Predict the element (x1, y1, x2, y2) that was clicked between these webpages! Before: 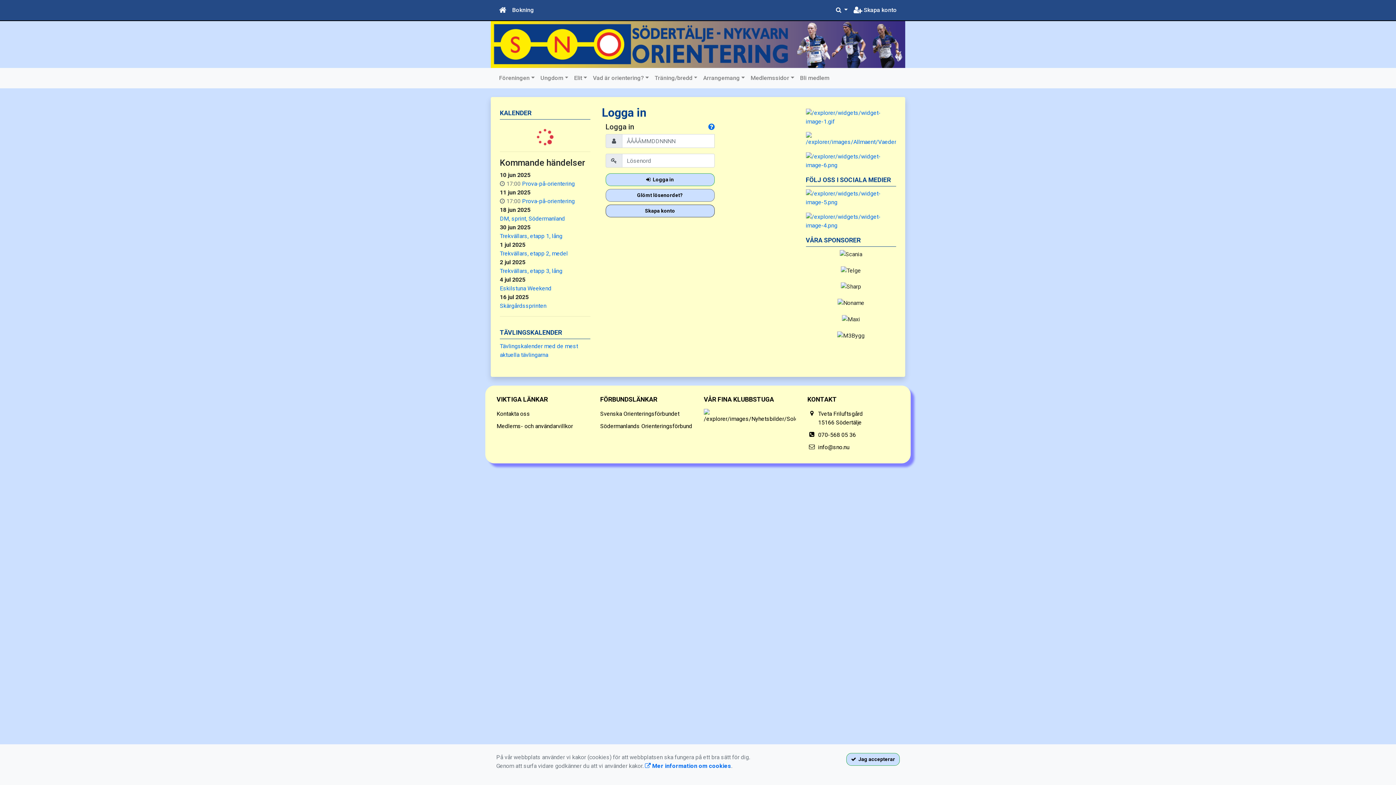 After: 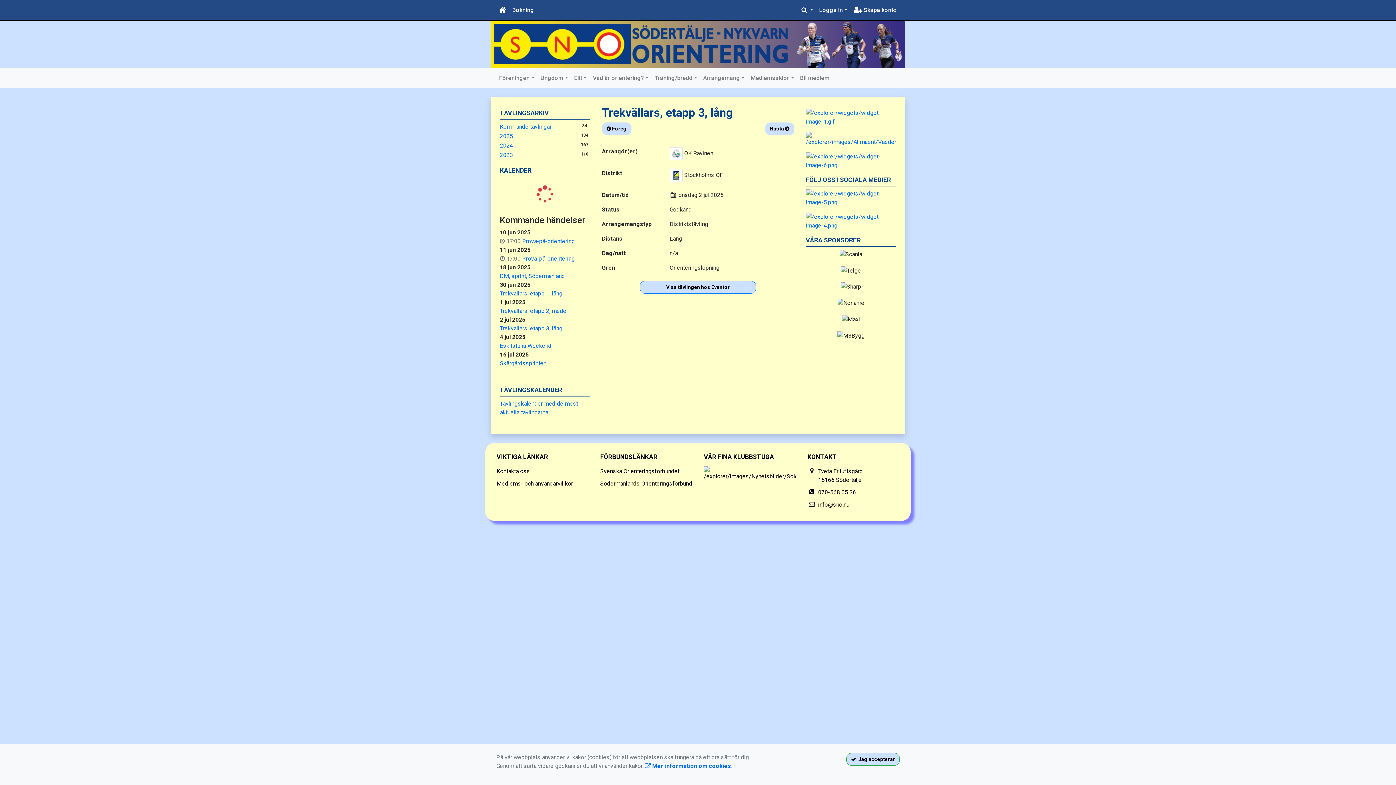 Action: bbox: (500, 267, 562, 274) label: Trekvällars, etapp 3, lång